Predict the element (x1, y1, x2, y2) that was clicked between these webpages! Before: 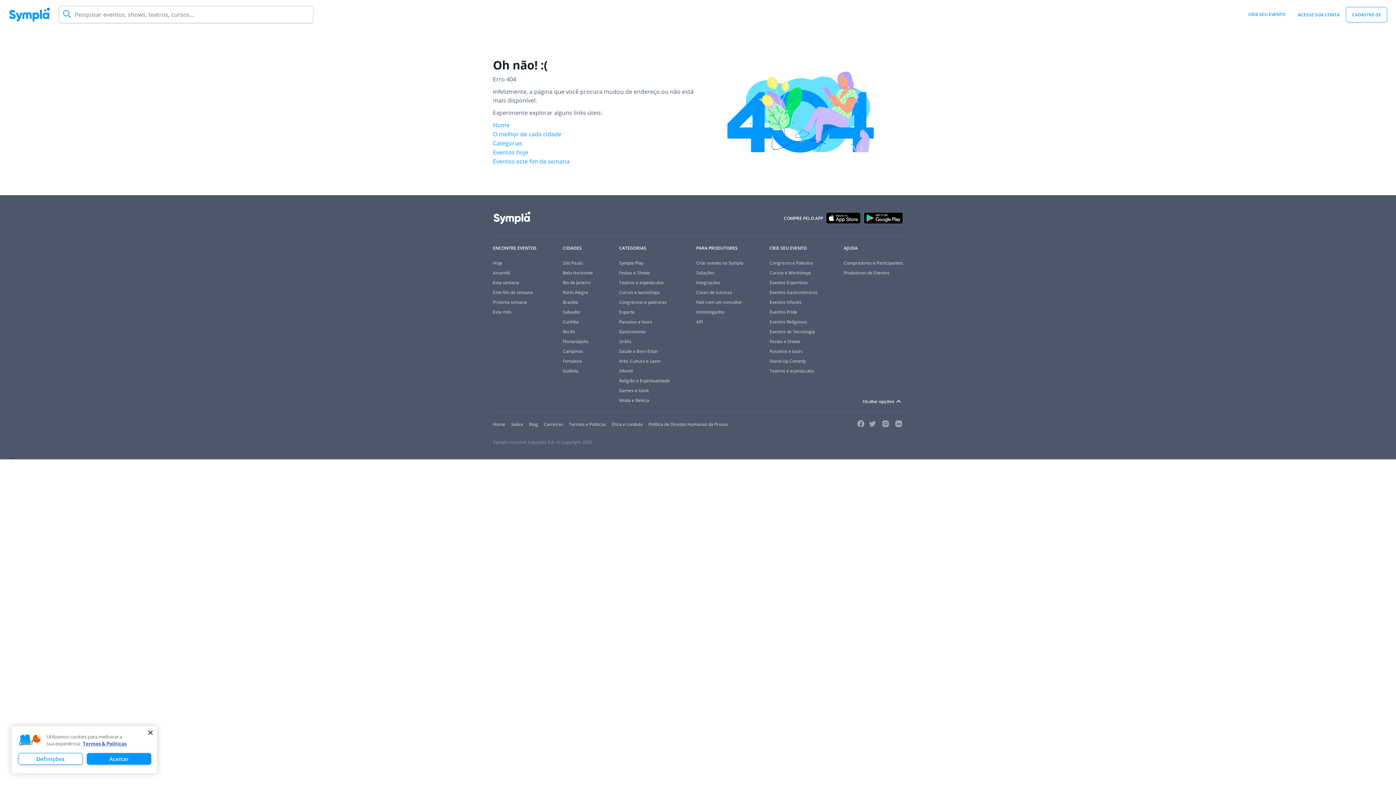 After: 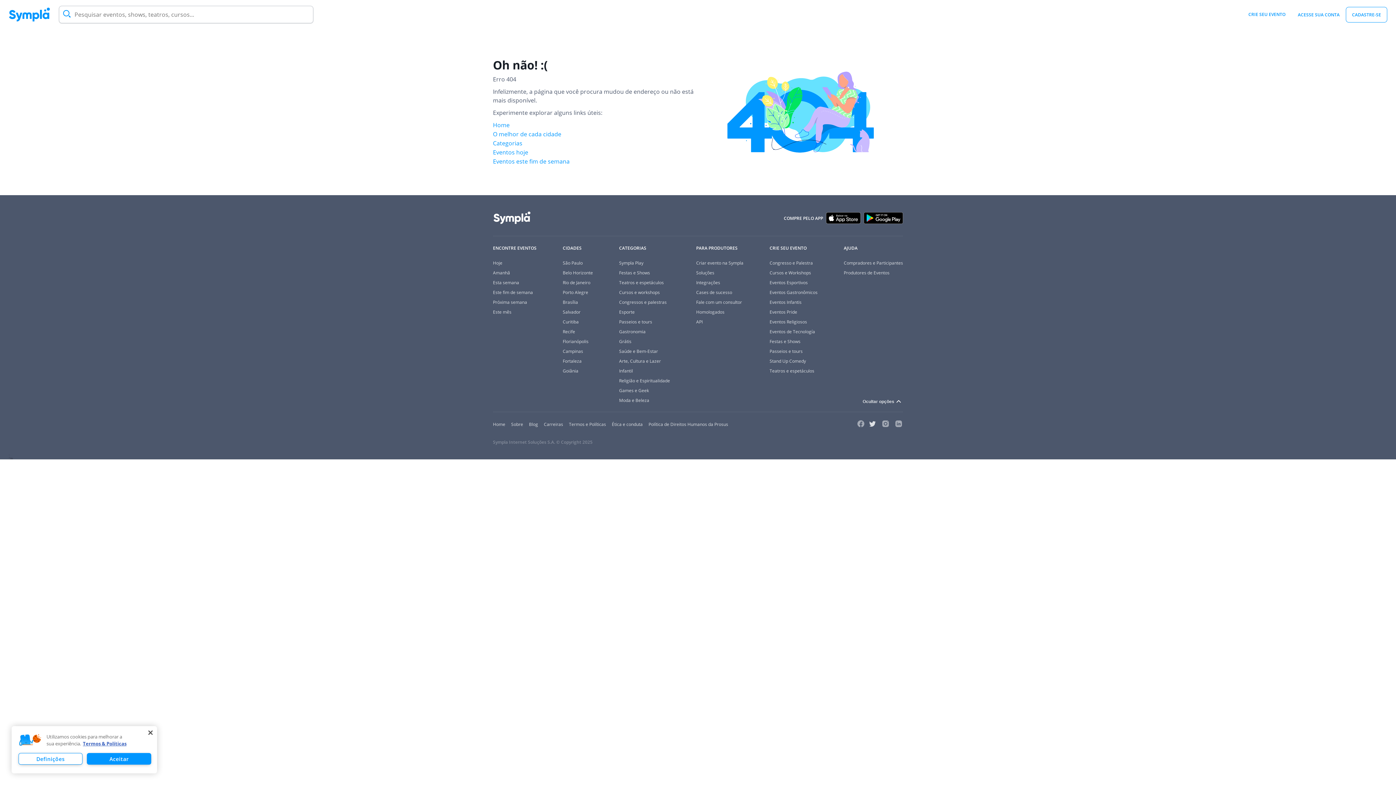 Action: bbox: (868, 423, 877, 429)